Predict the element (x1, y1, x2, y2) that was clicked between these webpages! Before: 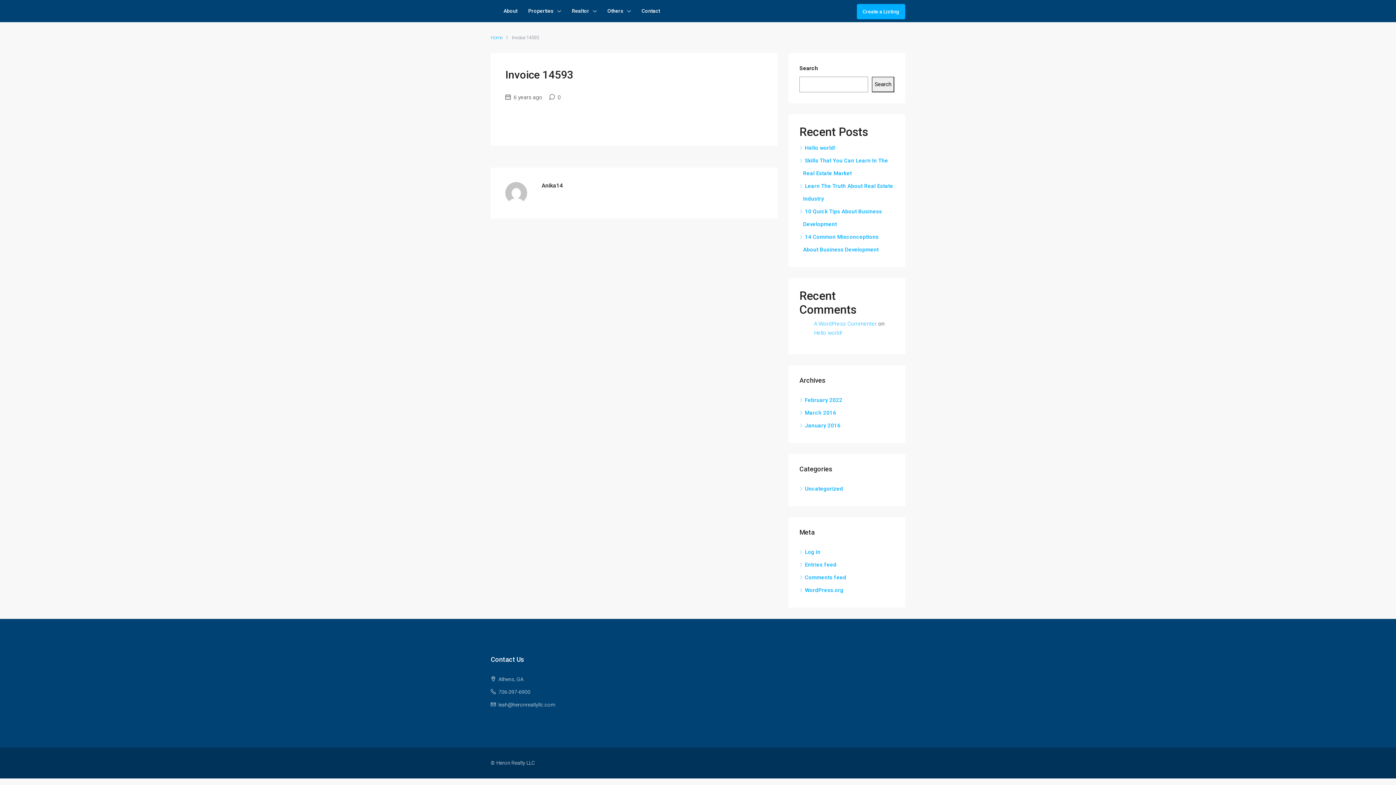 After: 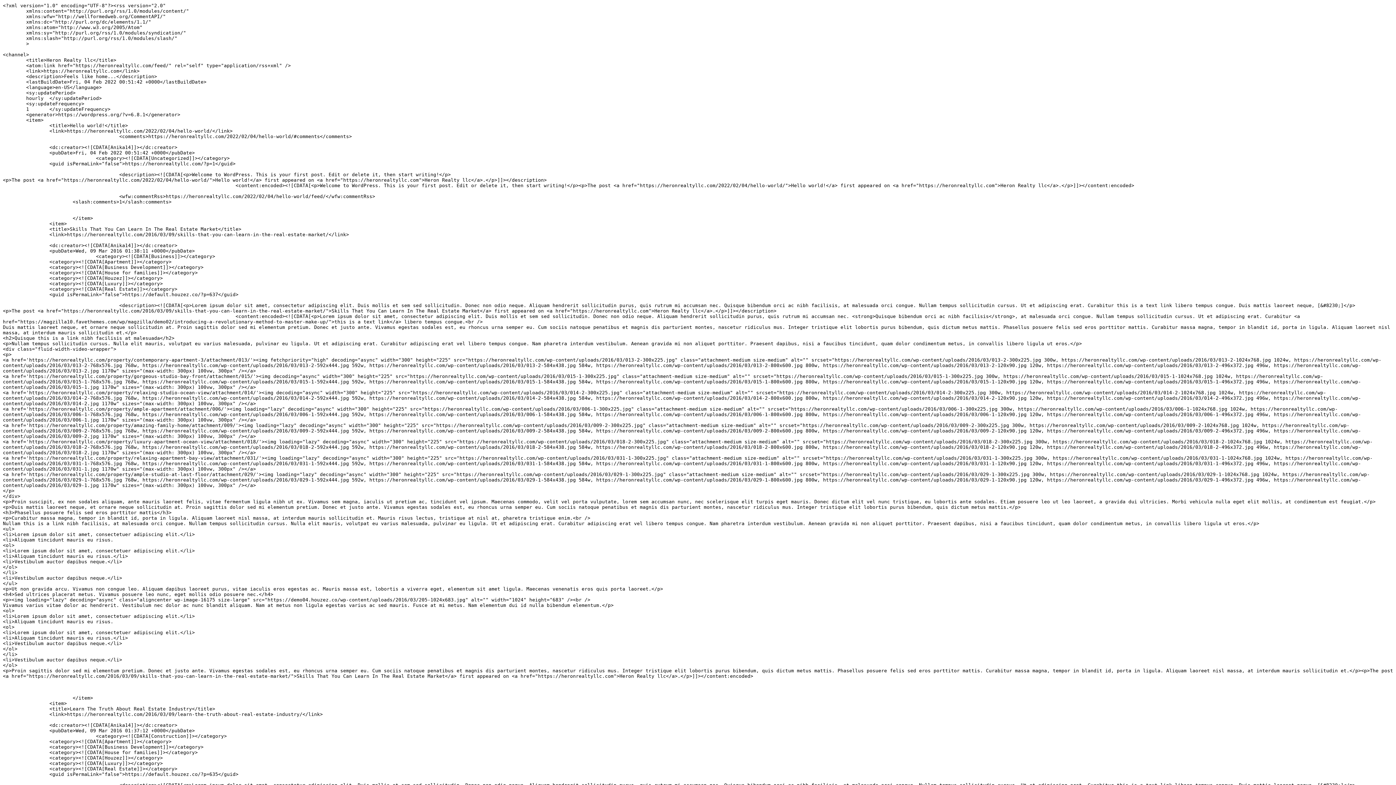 Action: bbox: (799, 561, 836, 568) label: Entries feed